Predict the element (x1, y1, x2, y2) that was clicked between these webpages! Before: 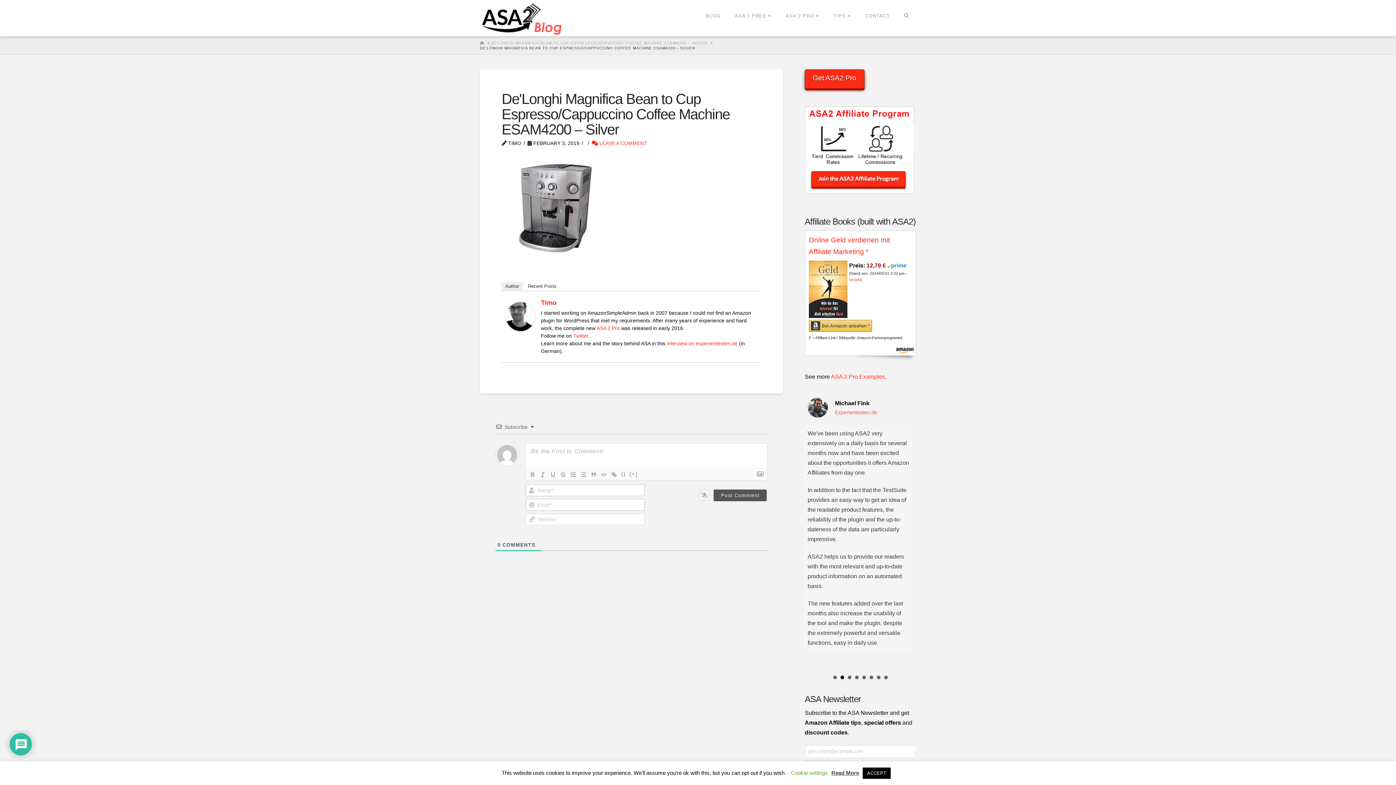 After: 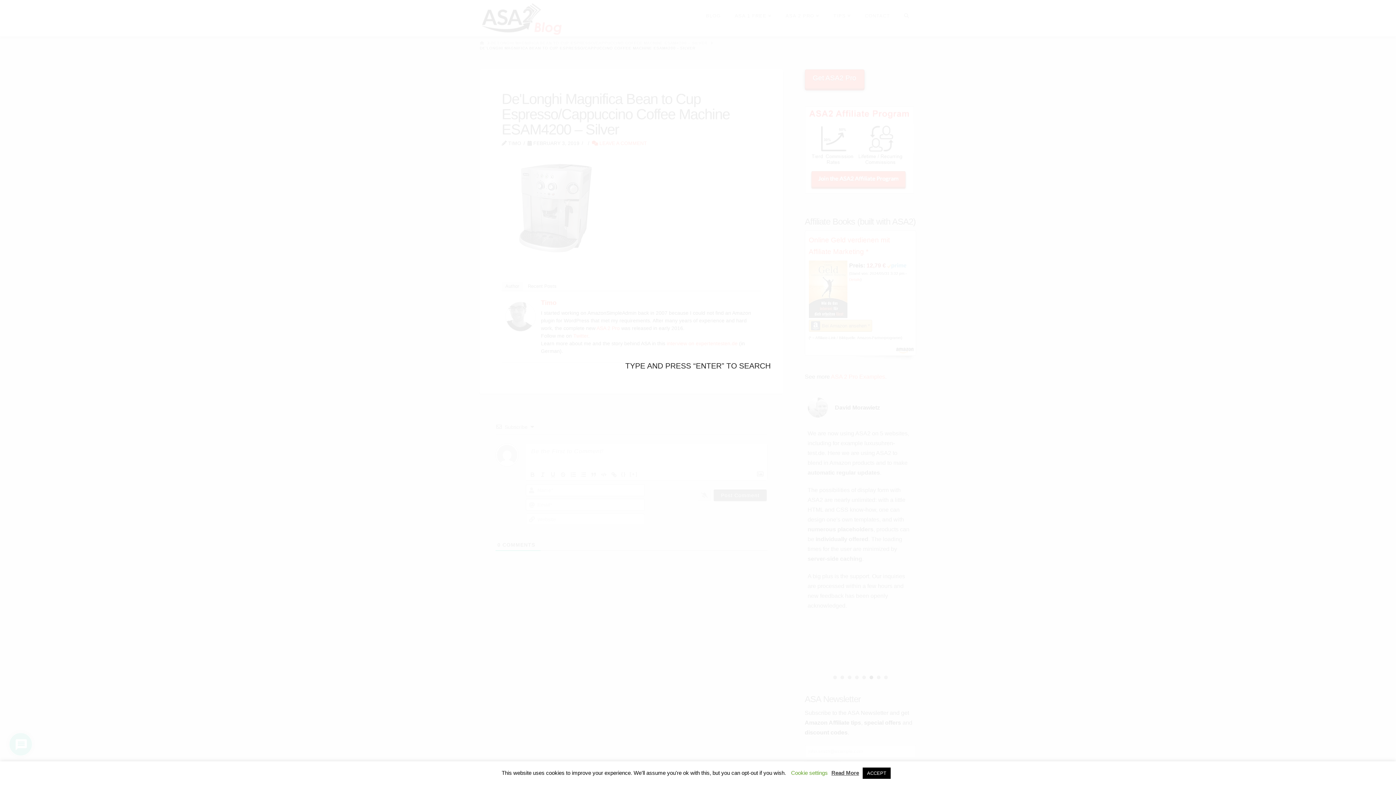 Action: bbox: (897, 0, 916, 32)